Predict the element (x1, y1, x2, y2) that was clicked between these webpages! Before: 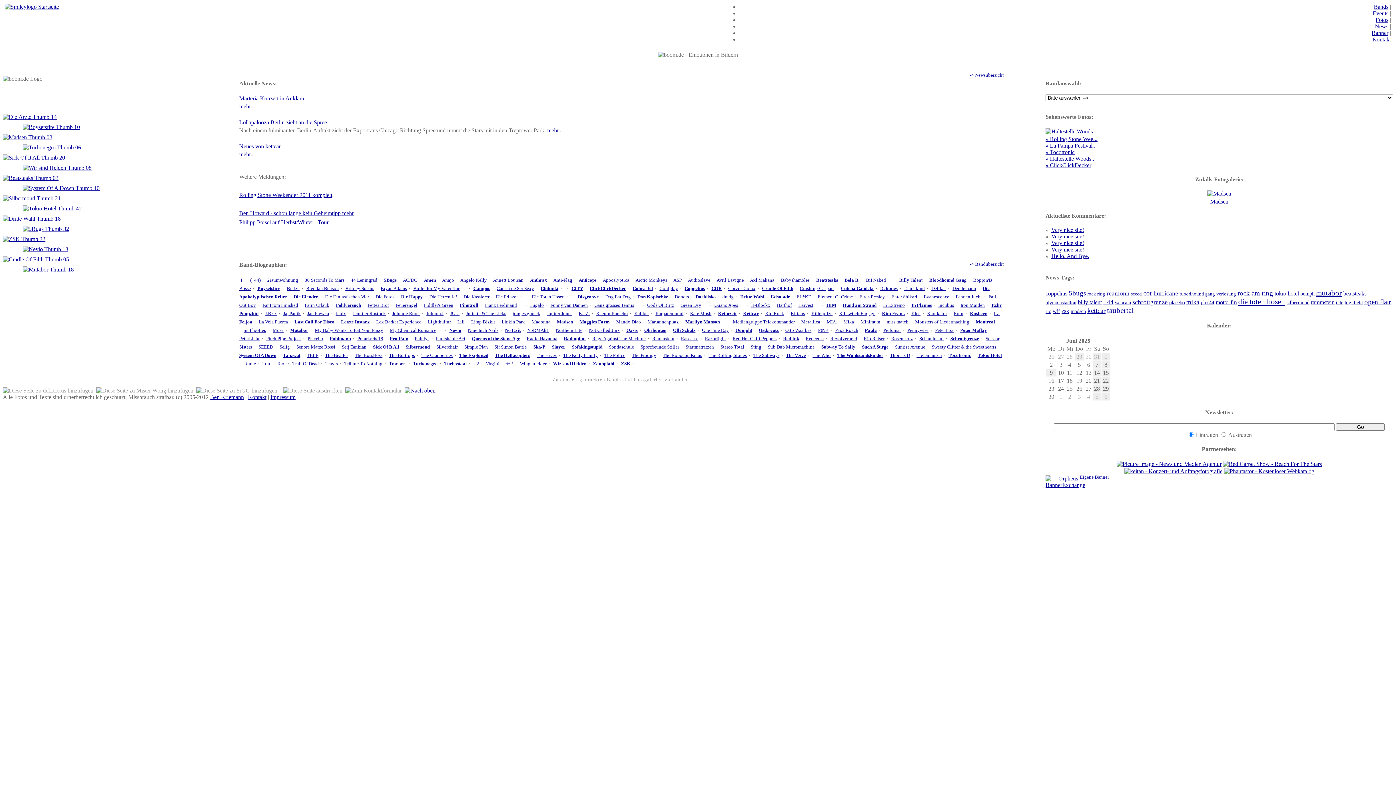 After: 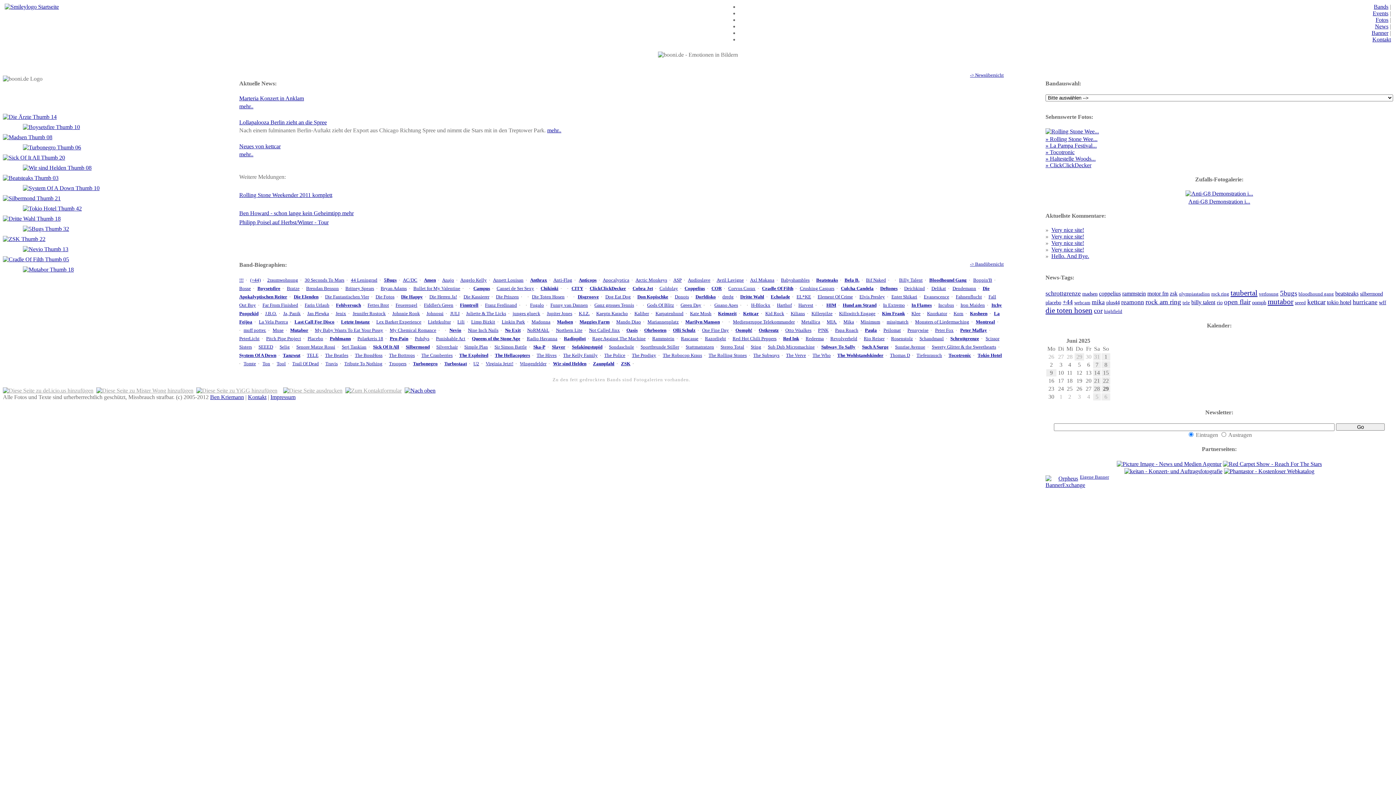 Action: label: The Beatles bbox: (325, 352, 348, 358)